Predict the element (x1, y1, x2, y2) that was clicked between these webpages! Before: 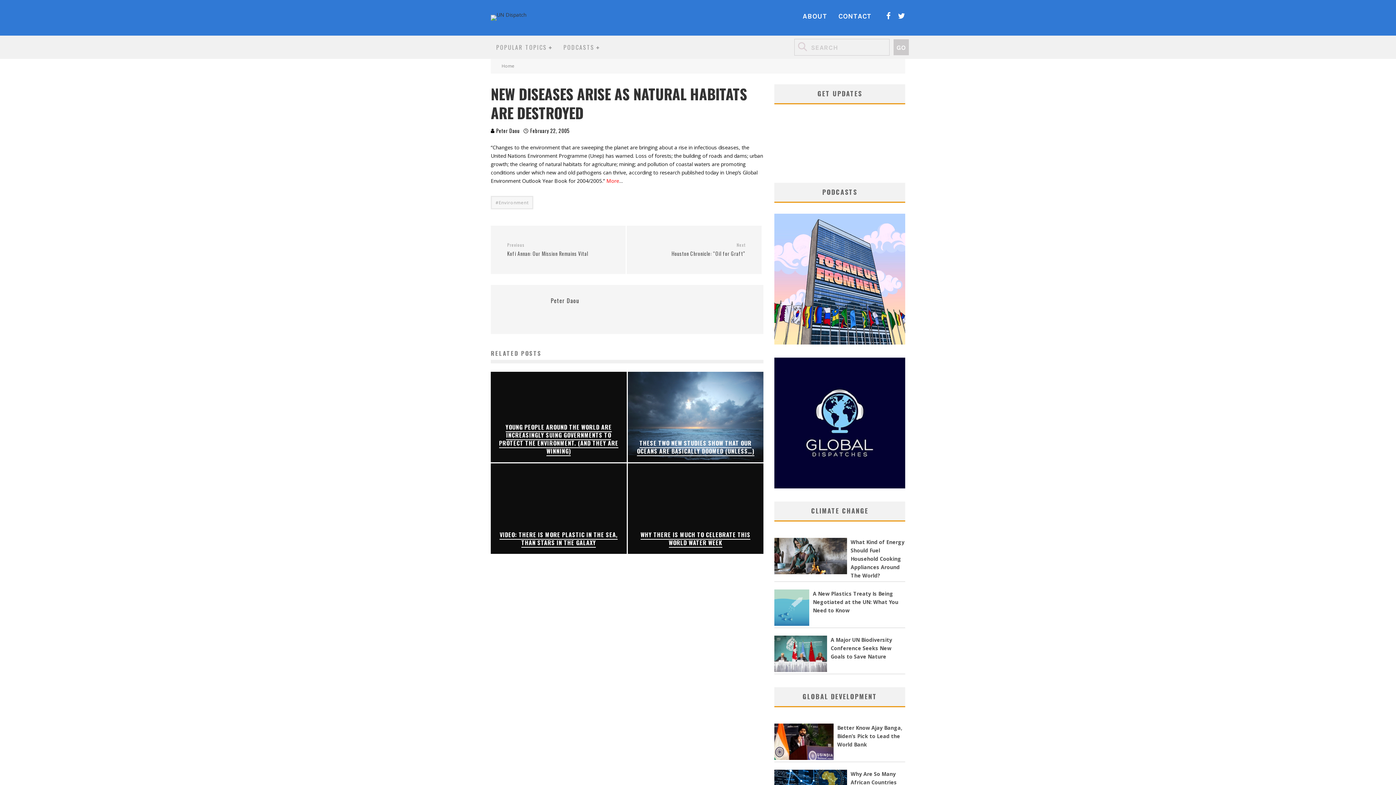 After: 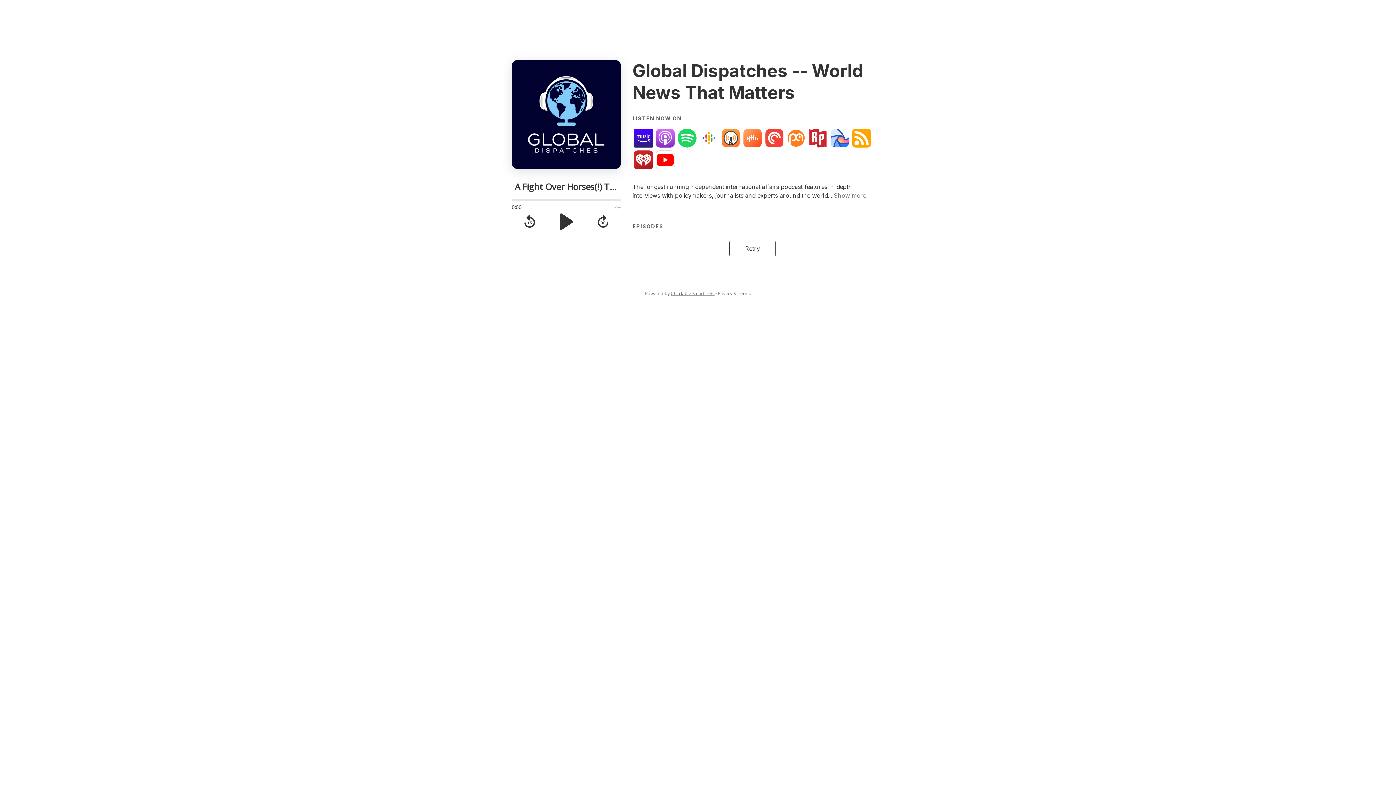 Action: bbox: (774, 483, 905, 490)